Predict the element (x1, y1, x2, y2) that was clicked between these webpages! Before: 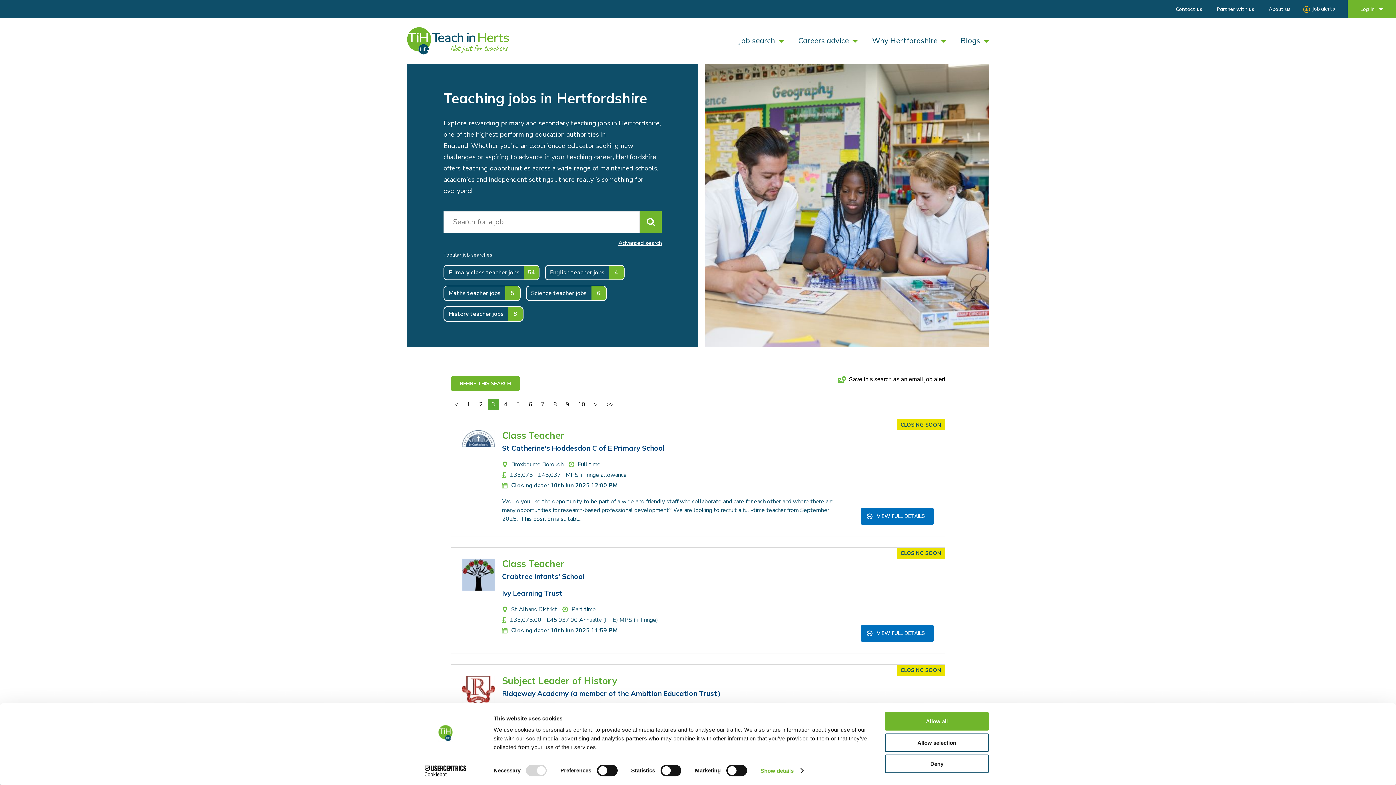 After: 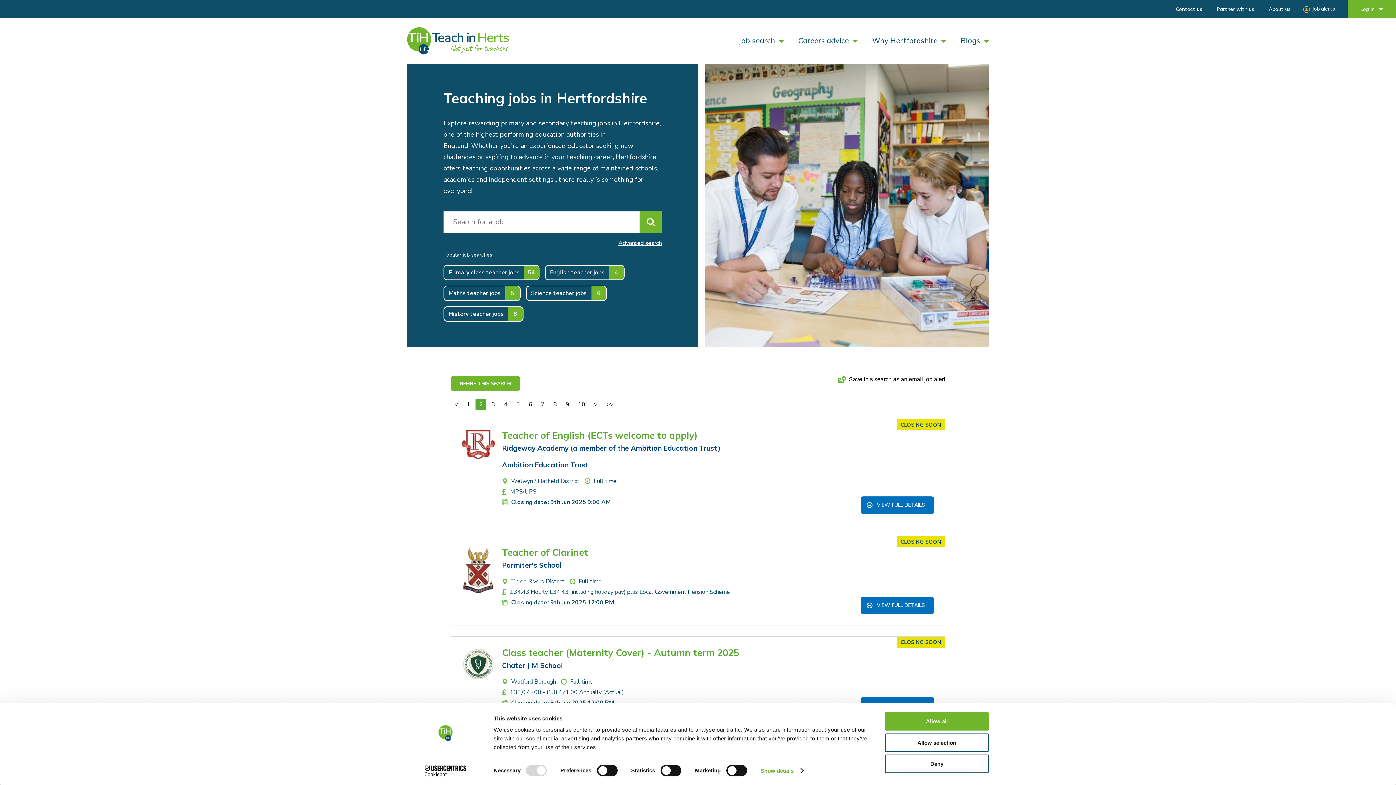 Action: label: 2 bbox: (475, 399, 486, 410)